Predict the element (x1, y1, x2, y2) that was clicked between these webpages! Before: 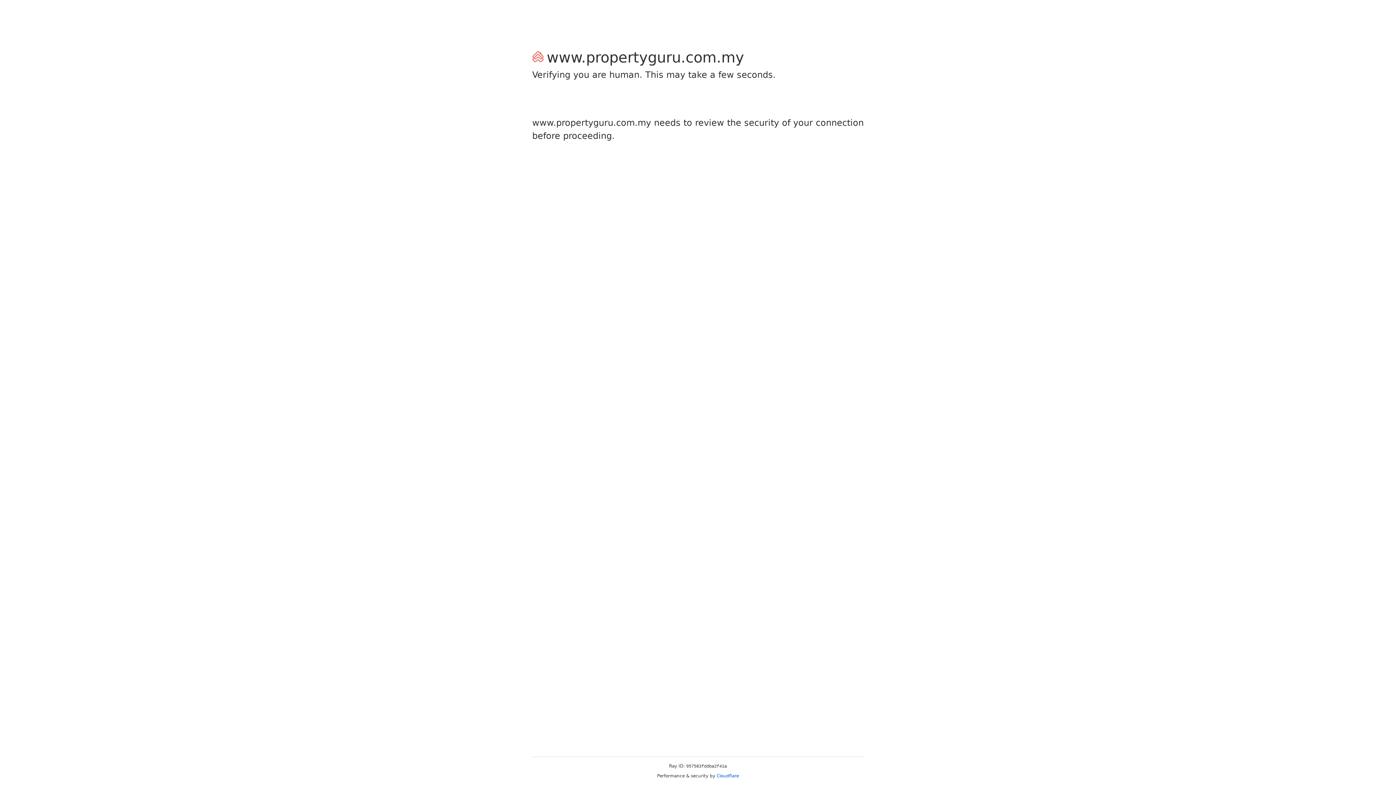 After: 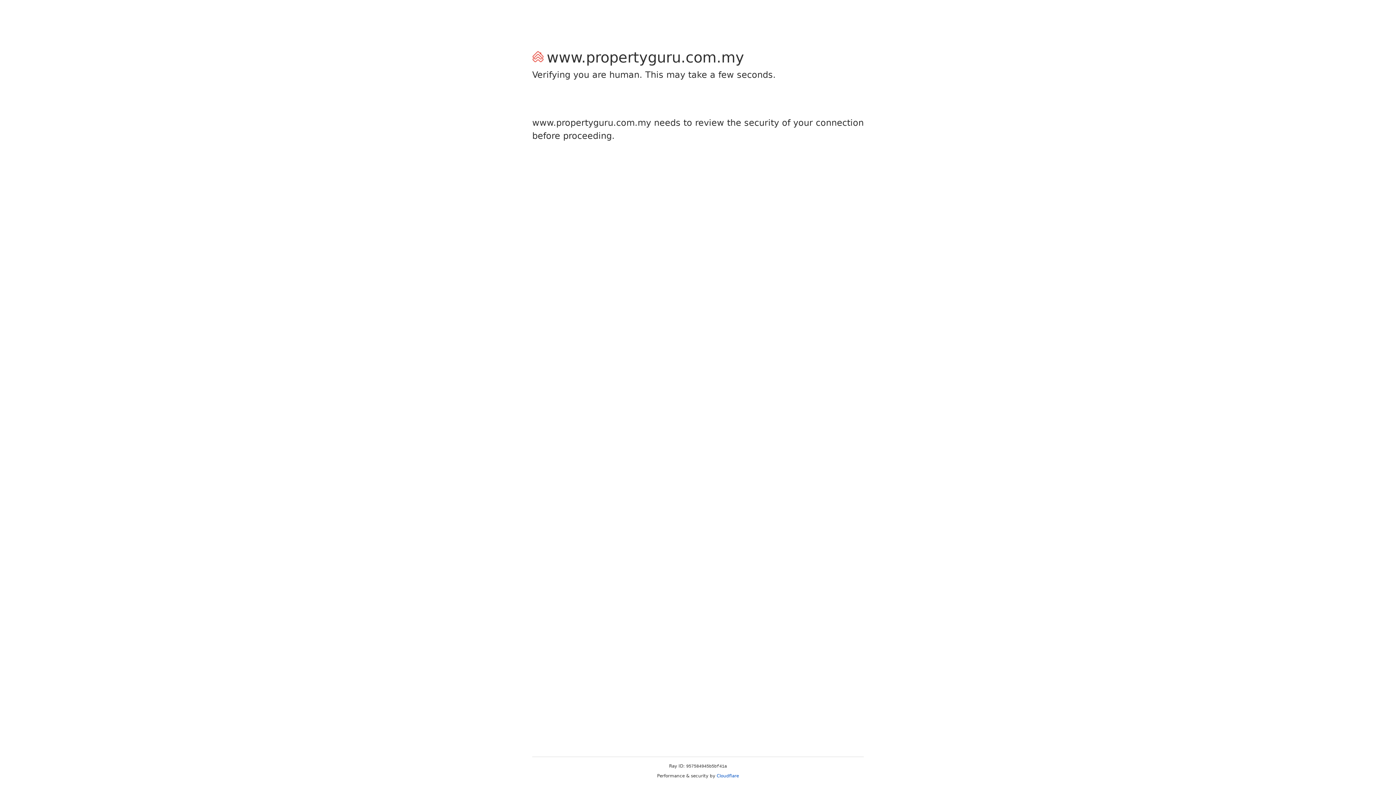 Action: label: Cloudflare bbox: (716, 773, 739, 778)